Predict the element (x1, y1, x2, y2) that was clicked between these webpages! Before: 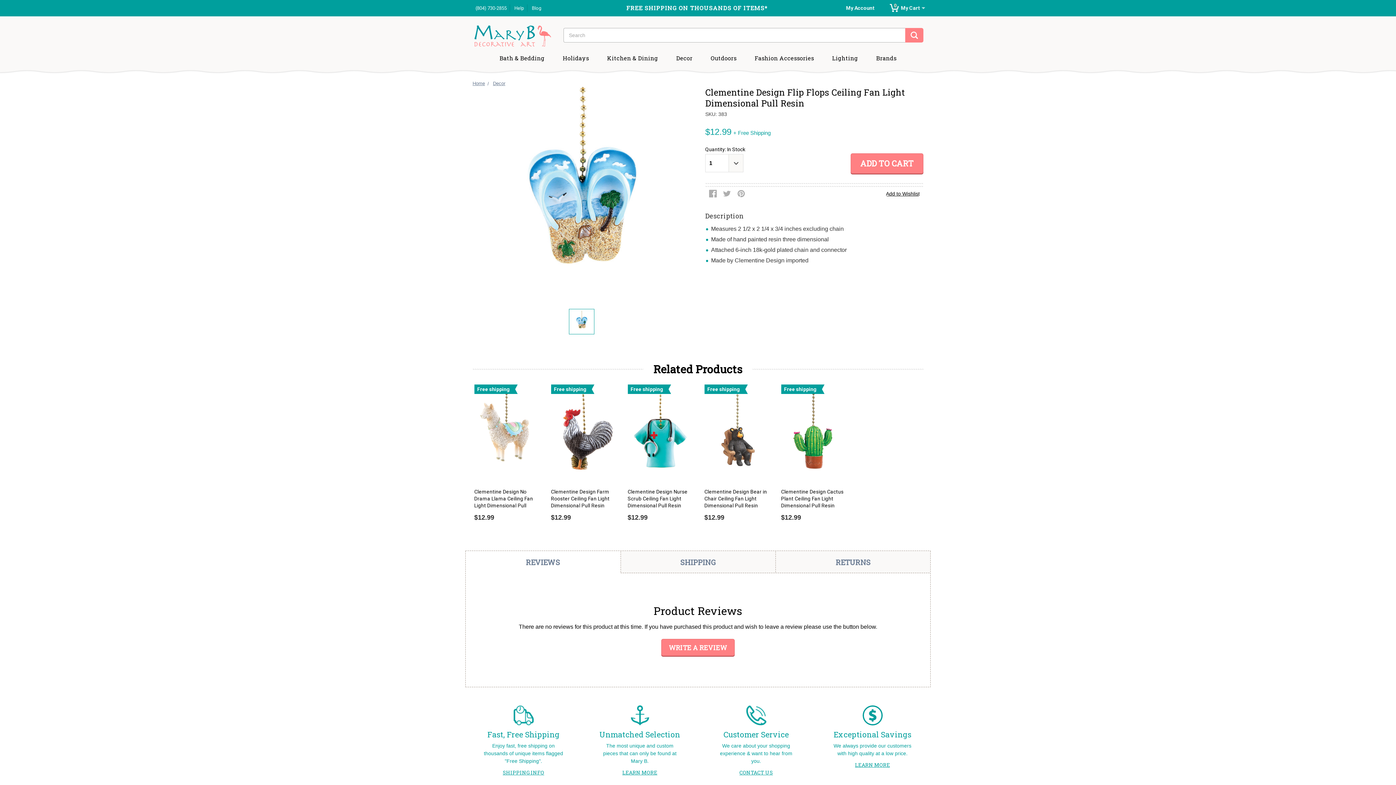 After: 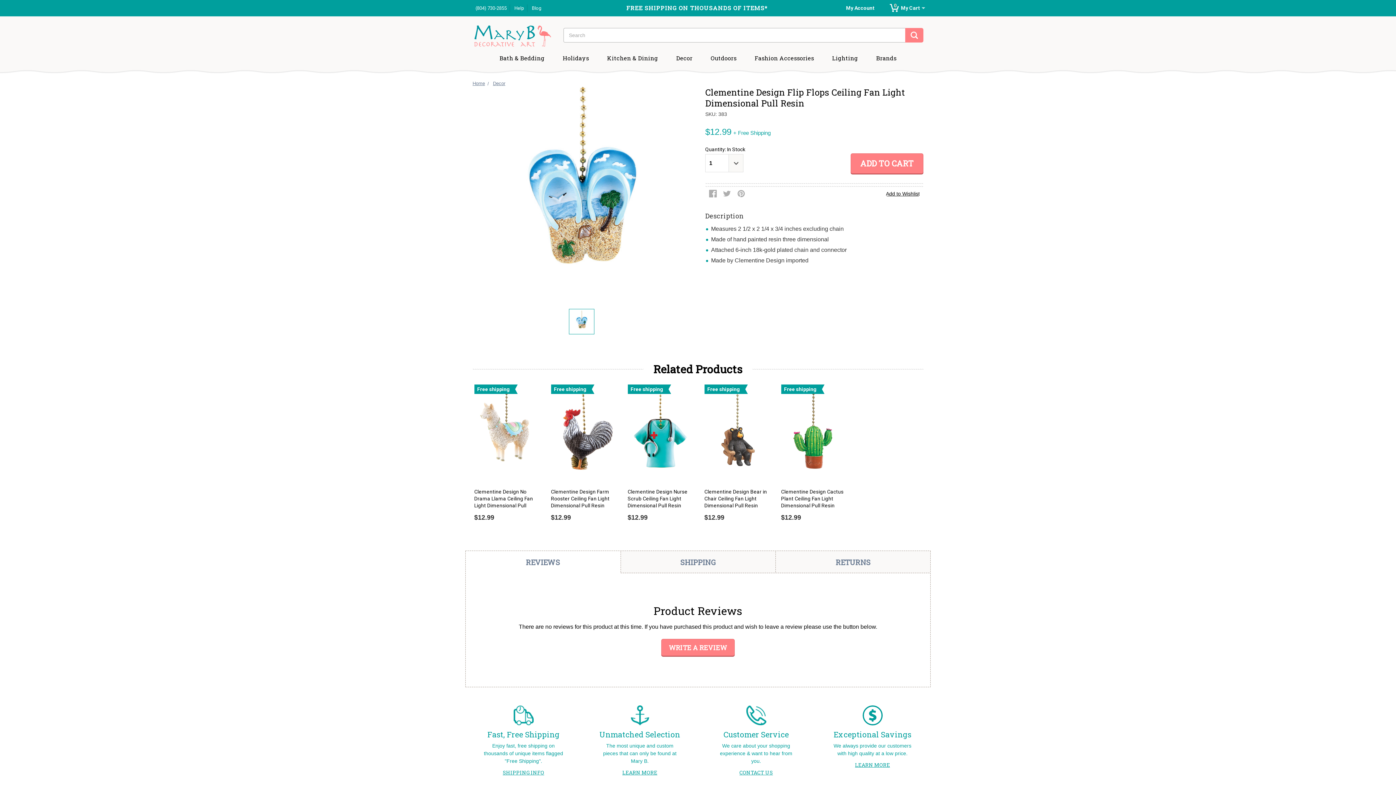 Action: bbox: (569, 309, 594, 334)